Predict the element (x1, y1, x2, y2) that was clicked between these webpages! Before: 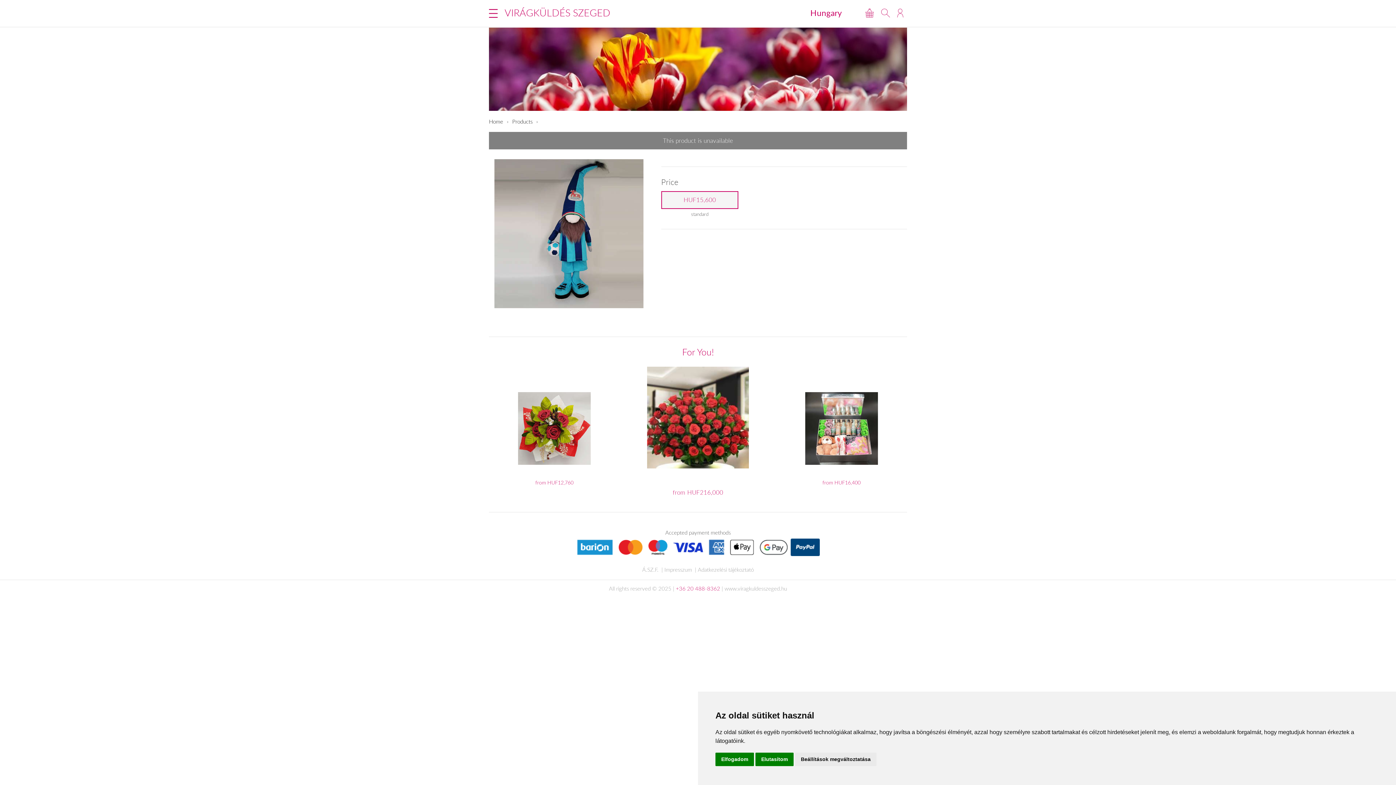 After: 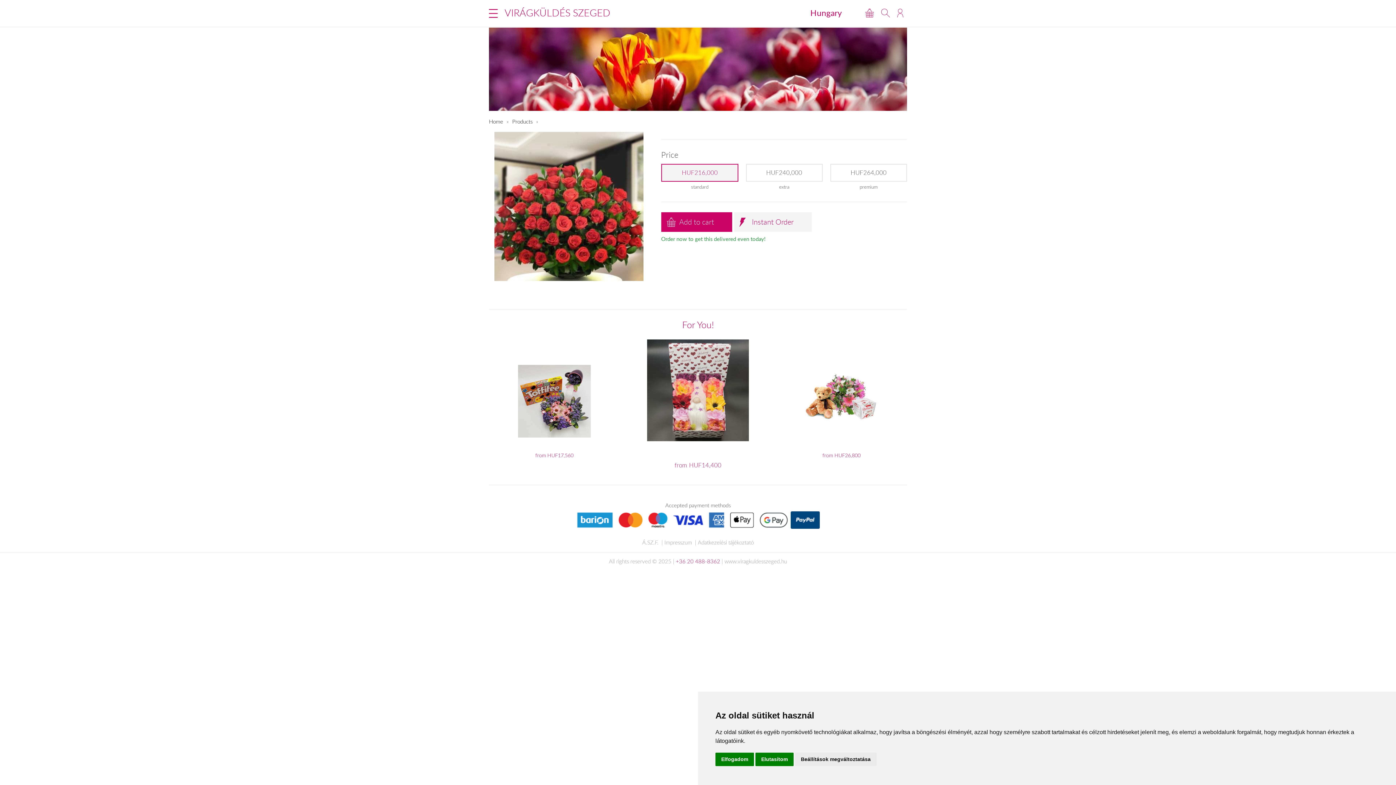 Action: label: from HUF216,000 bbox: (632, 363, 763, 497)